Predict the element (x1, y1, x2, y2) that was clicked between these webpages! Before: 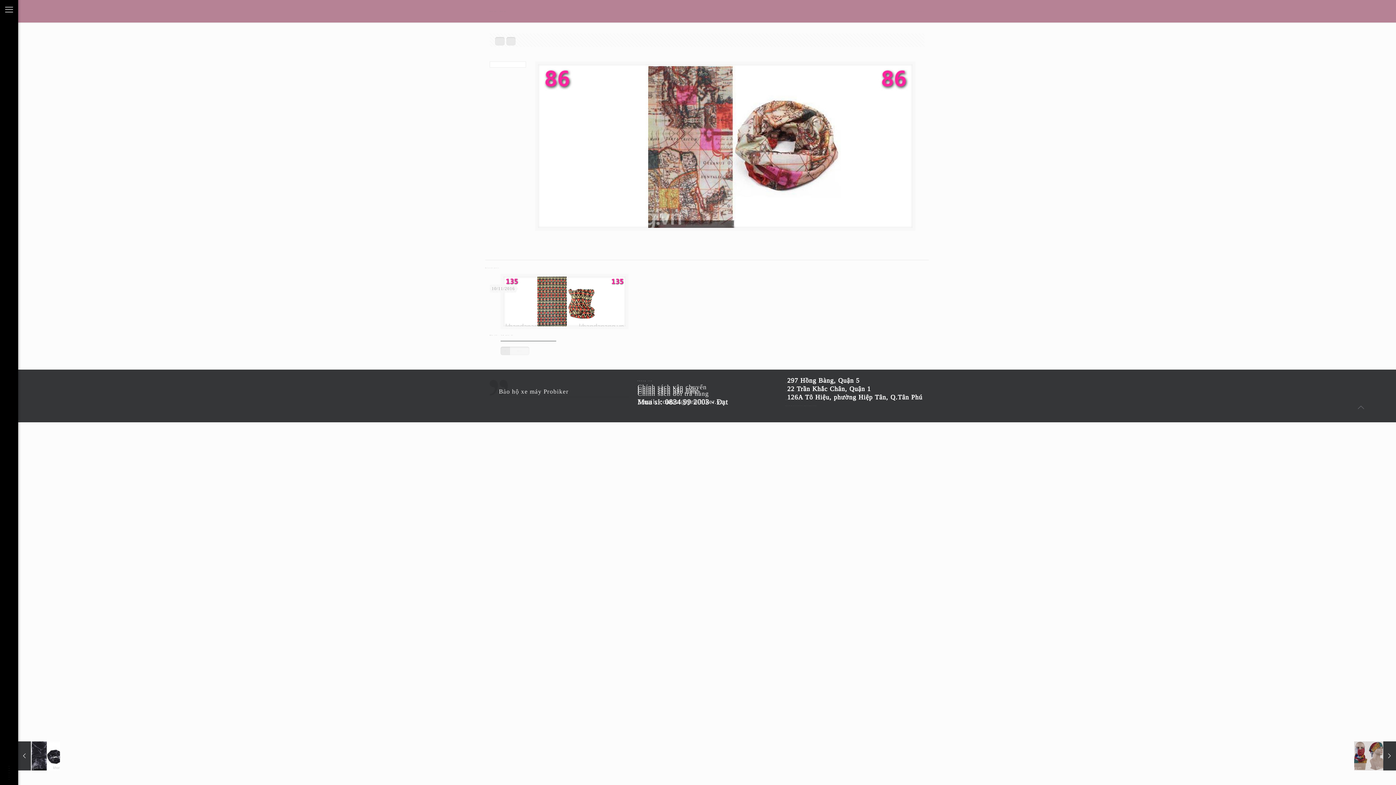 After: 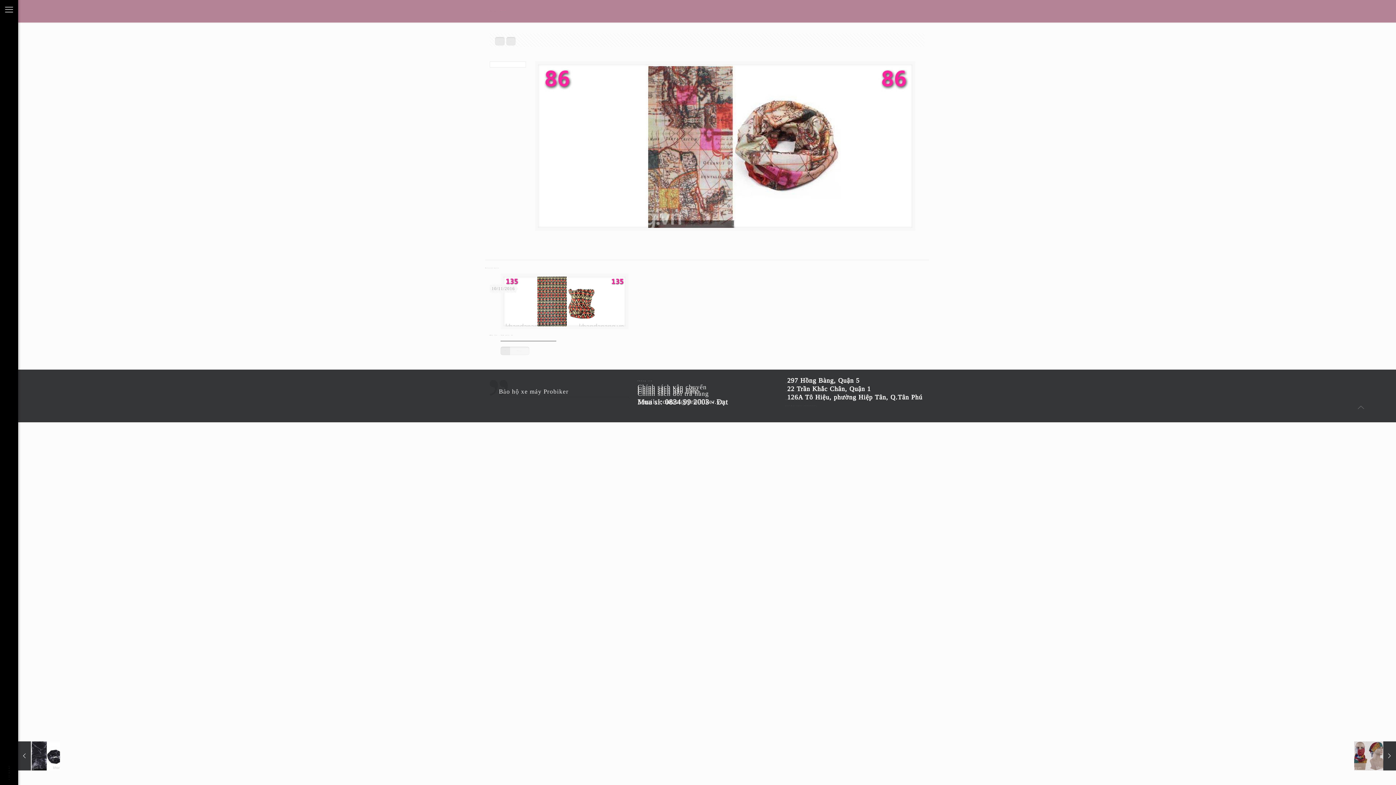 Action: bbox: (1353, 399, 1369, 415)